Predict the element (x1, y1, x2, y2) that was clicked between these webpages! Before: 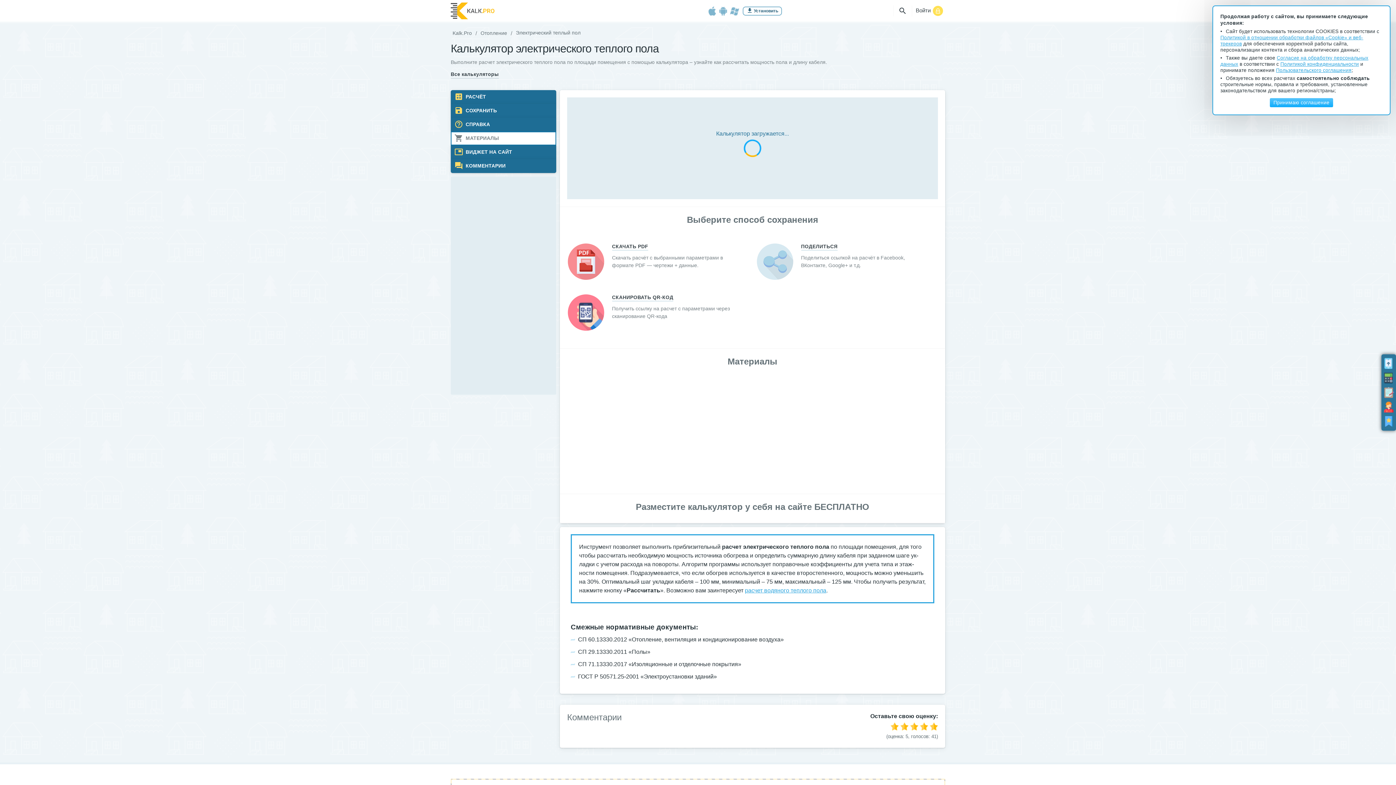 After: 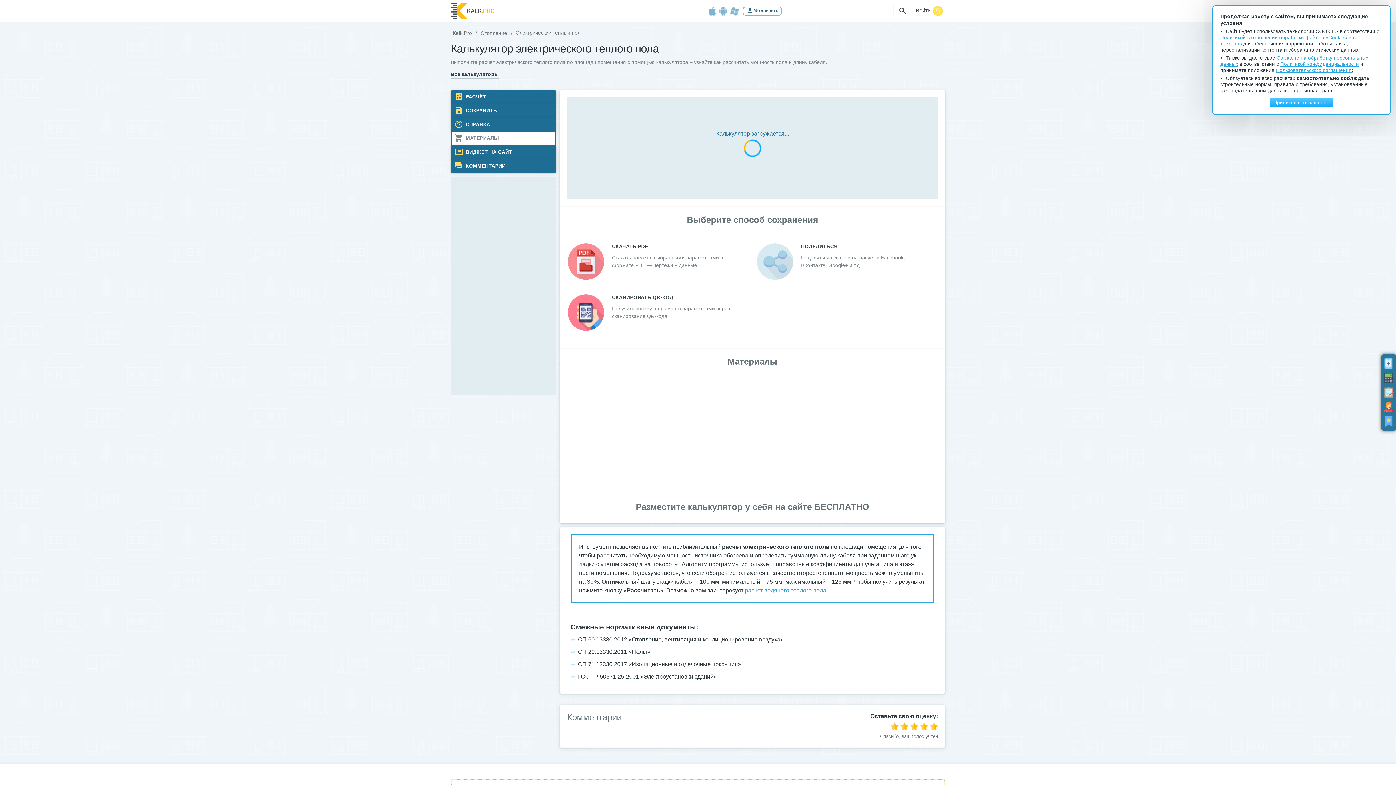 Action: bbox: (930, 722, 938, 730)